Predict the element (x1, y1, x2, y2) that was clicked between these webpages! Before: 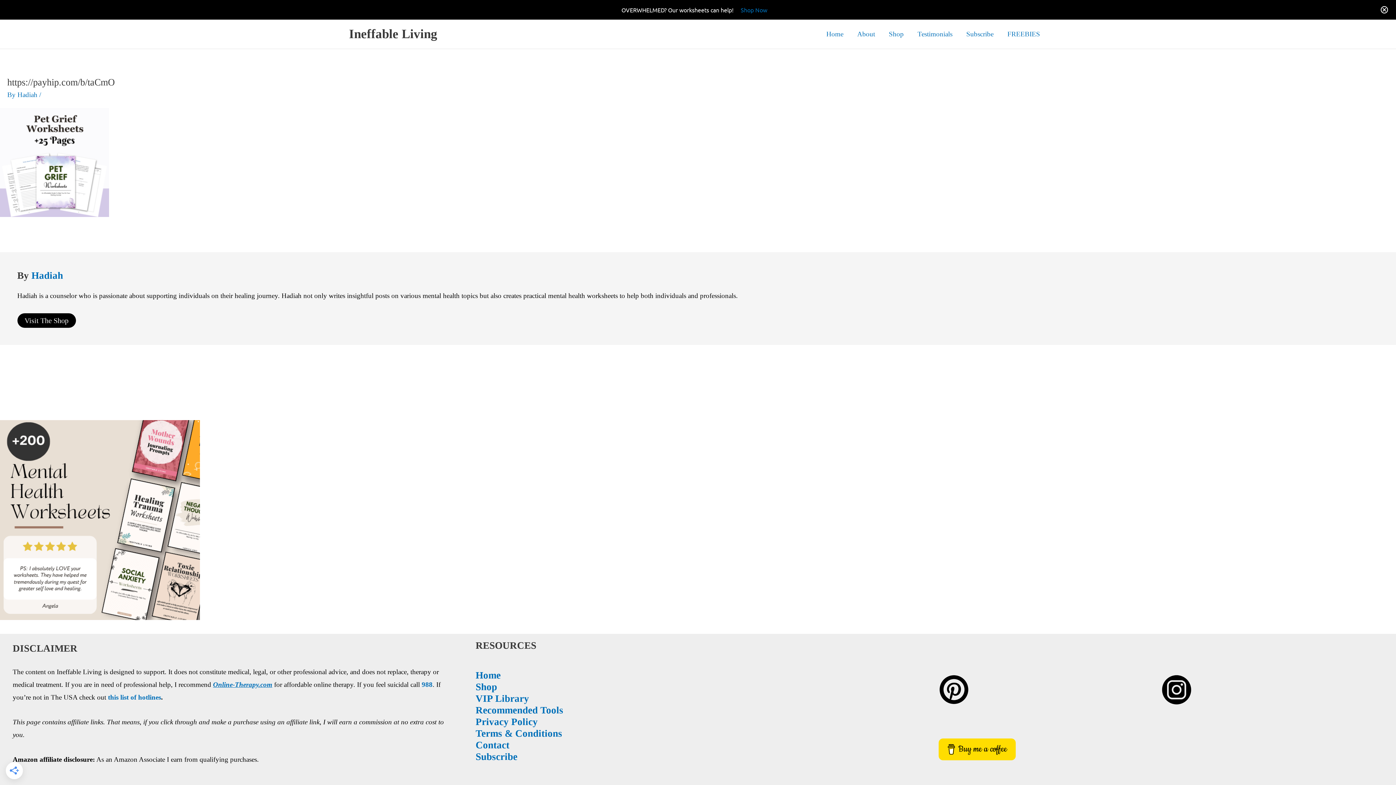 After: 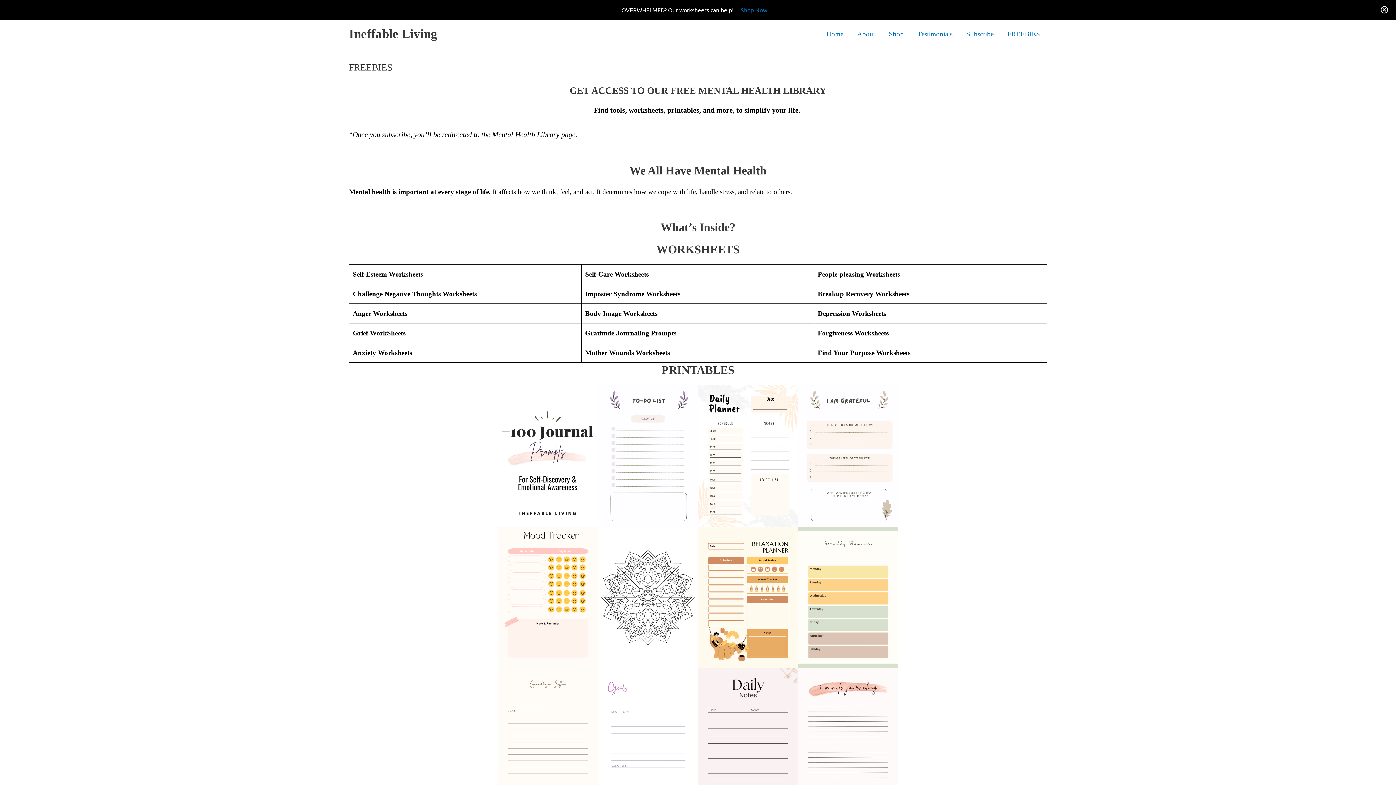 Action: label: FREEBIES bbox: (1000, 21, 1047, 46)